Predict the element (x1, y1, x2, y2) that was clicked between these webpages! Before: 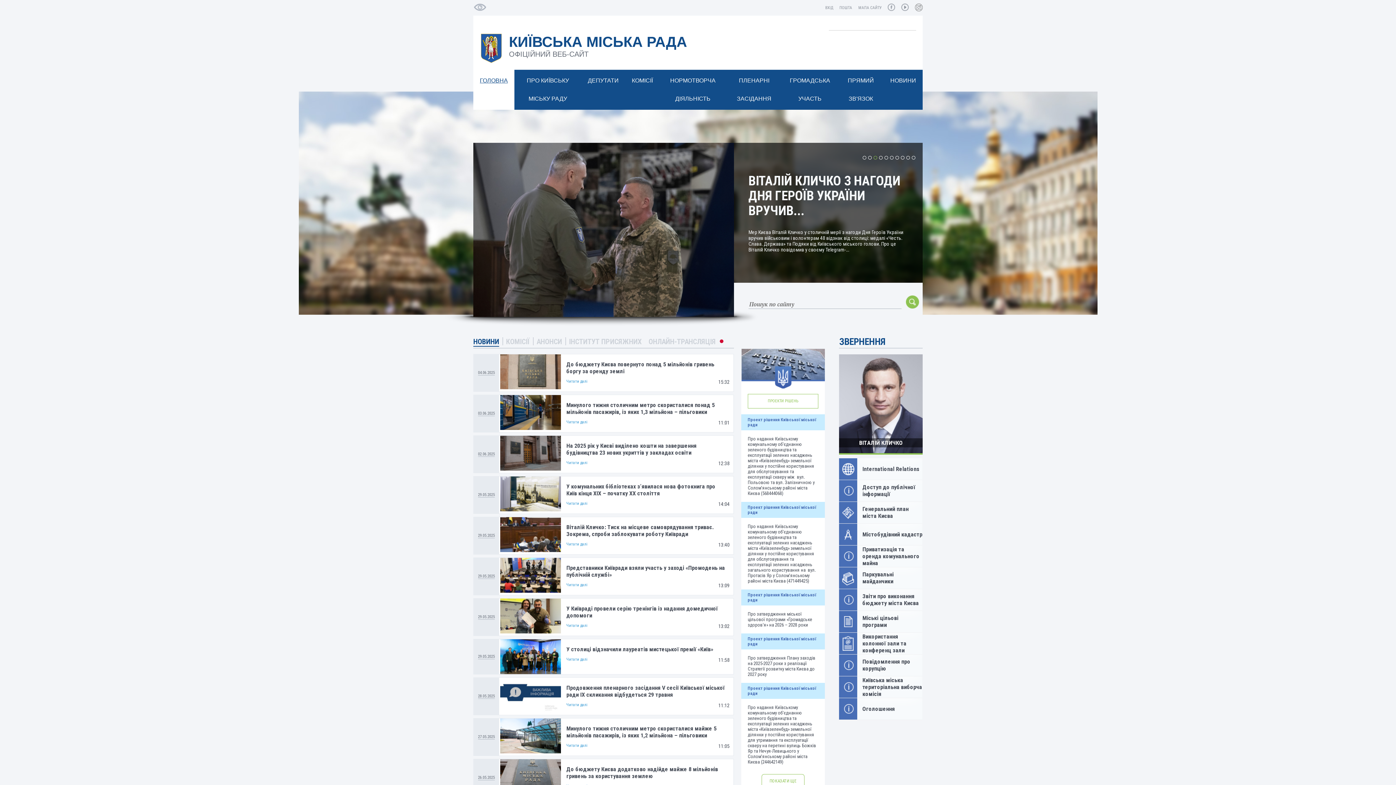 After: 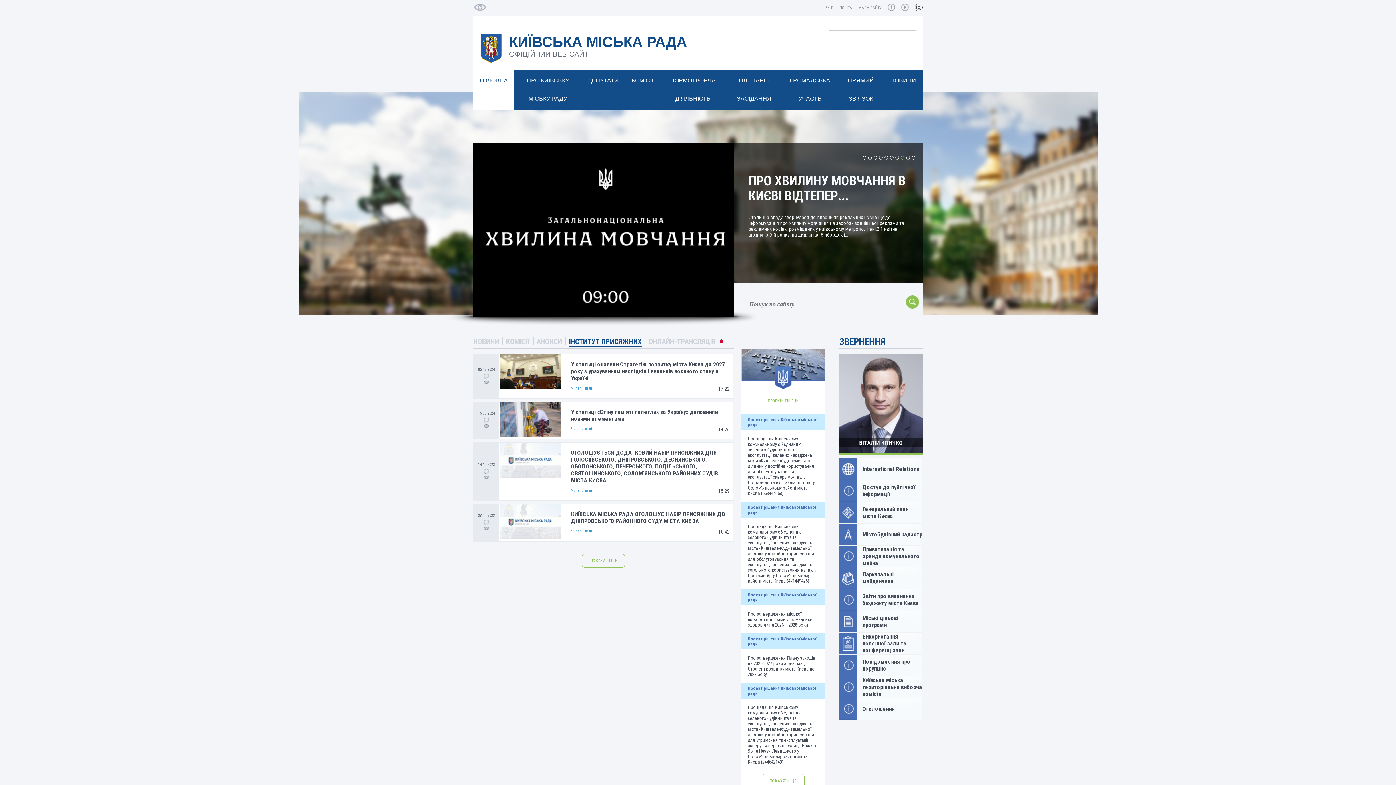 Action: label: ІНСТИТУТ ПРИСЯЖНИХ bbox: (569, 337, 641, 346)